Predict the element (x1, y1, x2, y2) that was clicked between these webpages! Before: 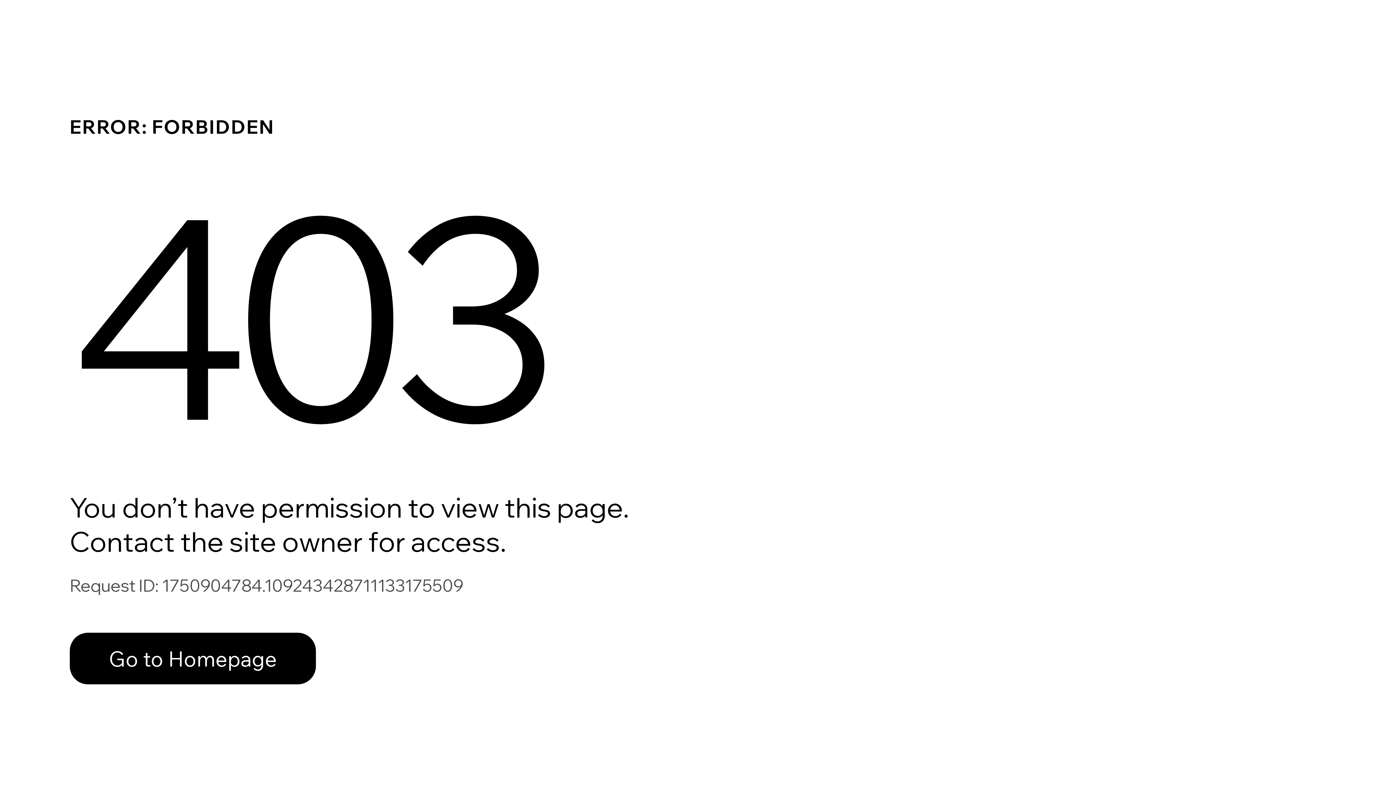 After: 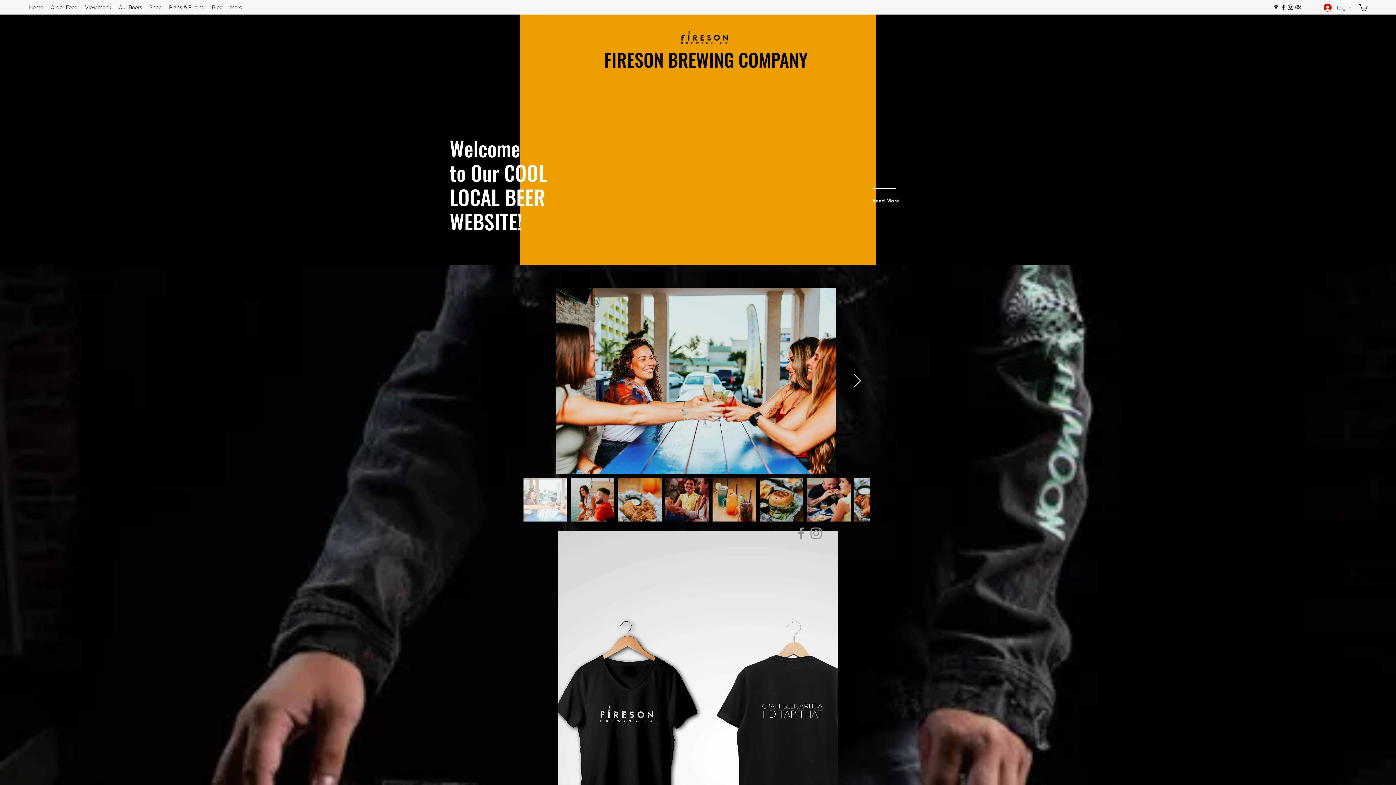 Action: bbox: (69, 633, 316, 684) label: Go to Homepage